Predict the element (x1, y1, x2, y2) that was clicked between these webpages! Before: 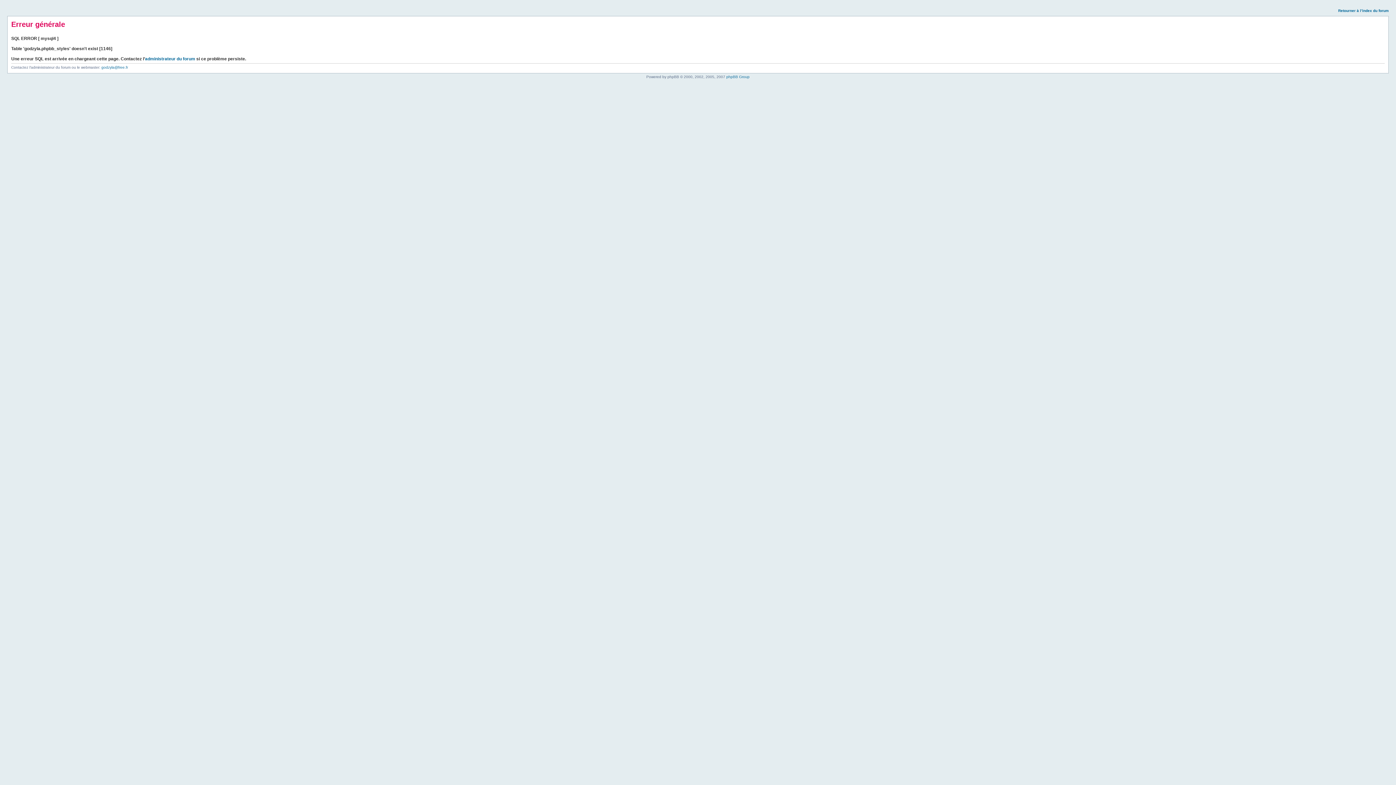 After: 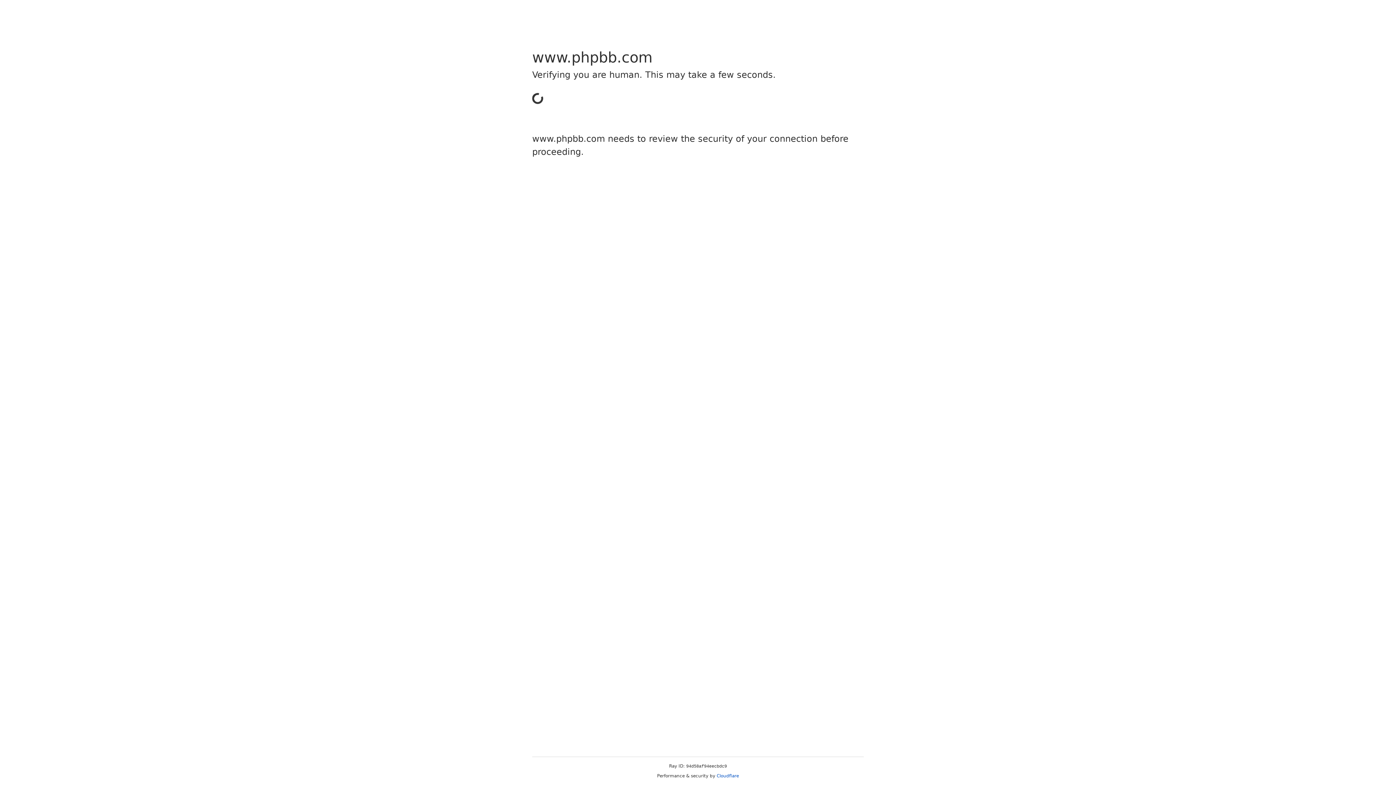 Action: label: phpBB Group bbox: (726, 74, 749, 78)